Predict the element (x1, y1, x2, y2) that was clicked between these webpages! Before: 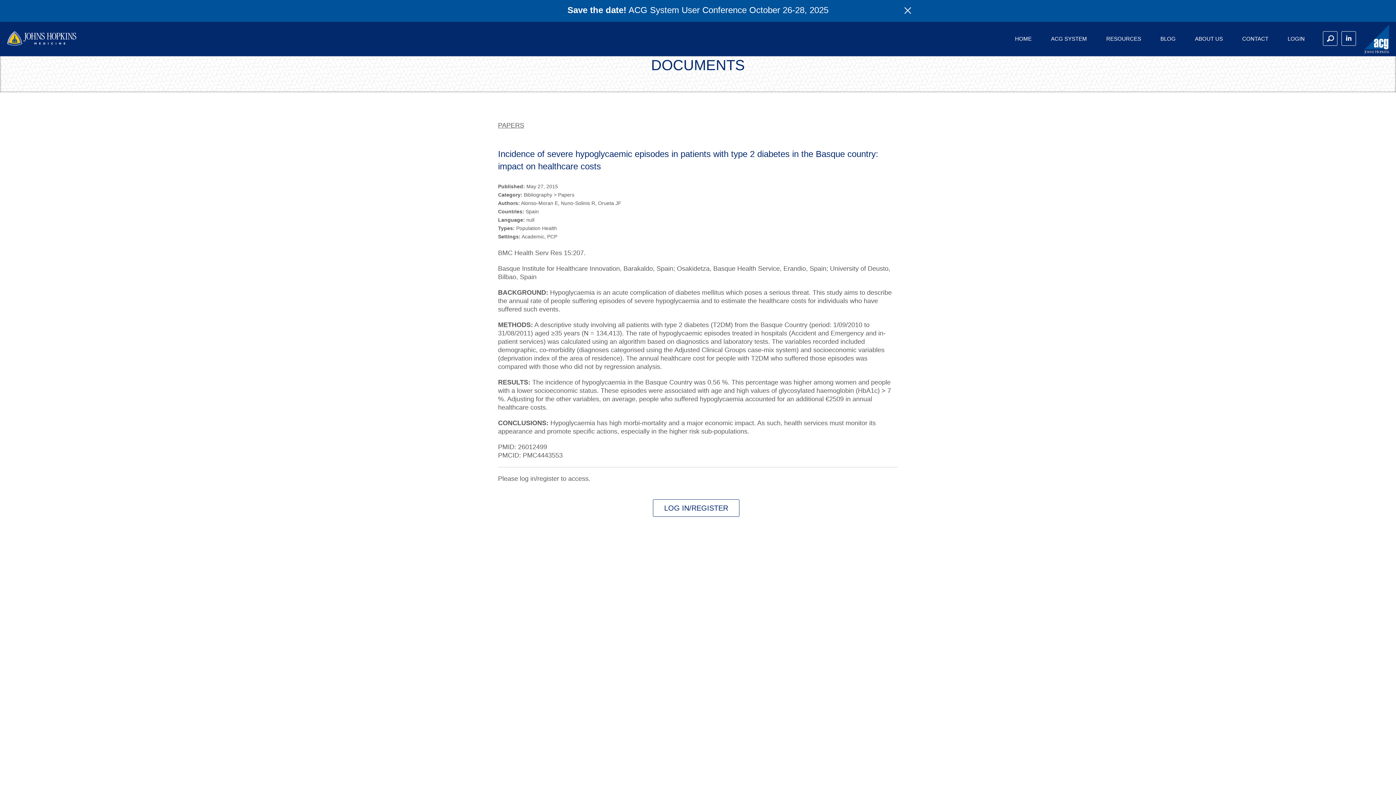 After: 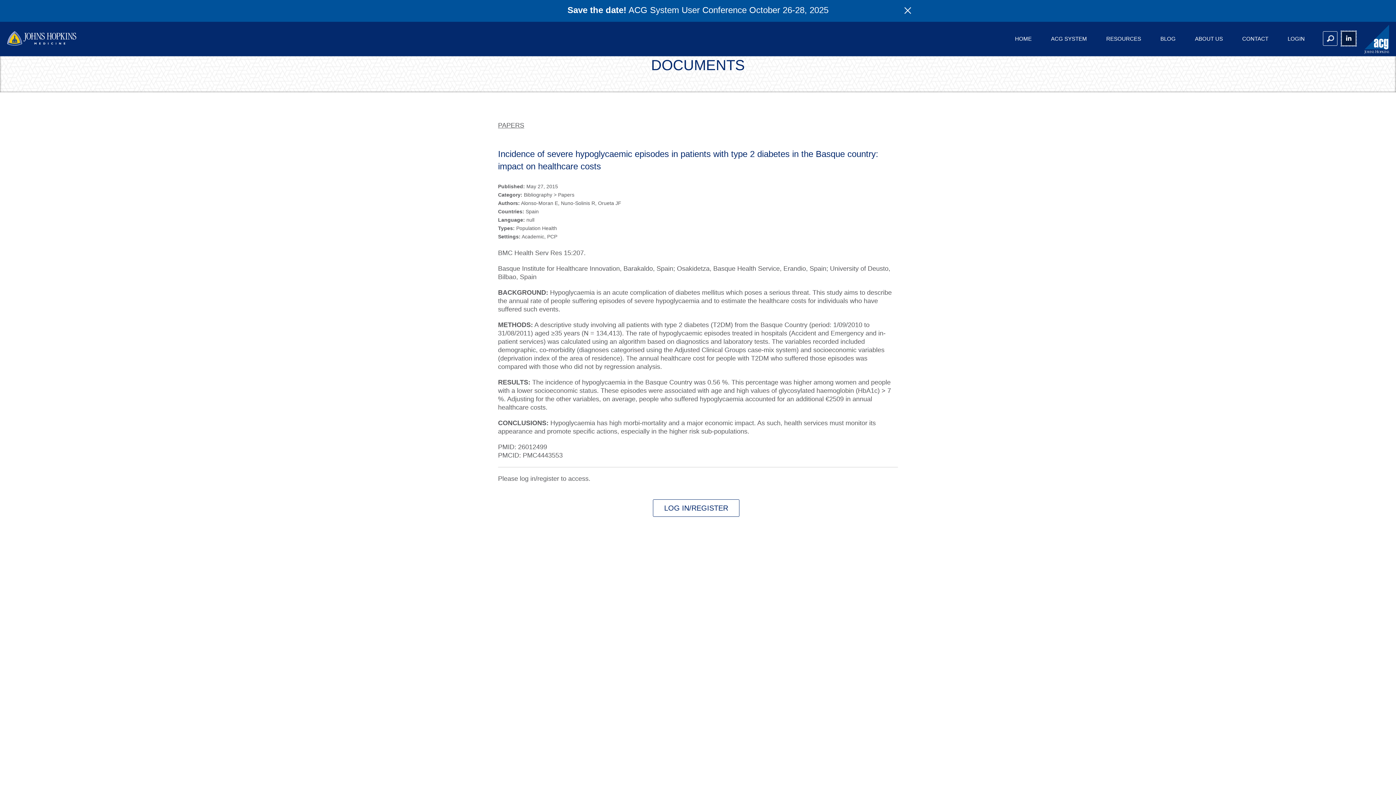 Action: bbox: (1341, 31, 1356, 45)